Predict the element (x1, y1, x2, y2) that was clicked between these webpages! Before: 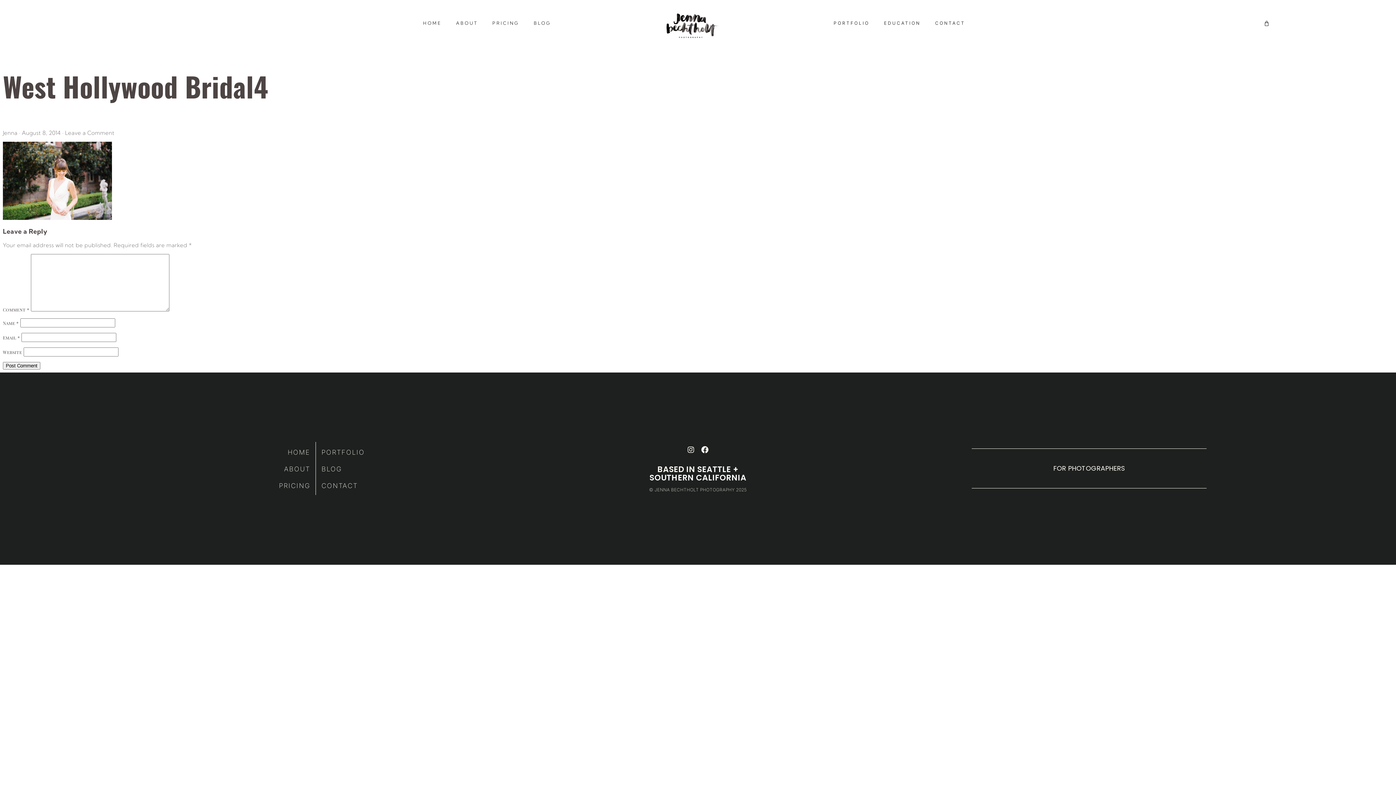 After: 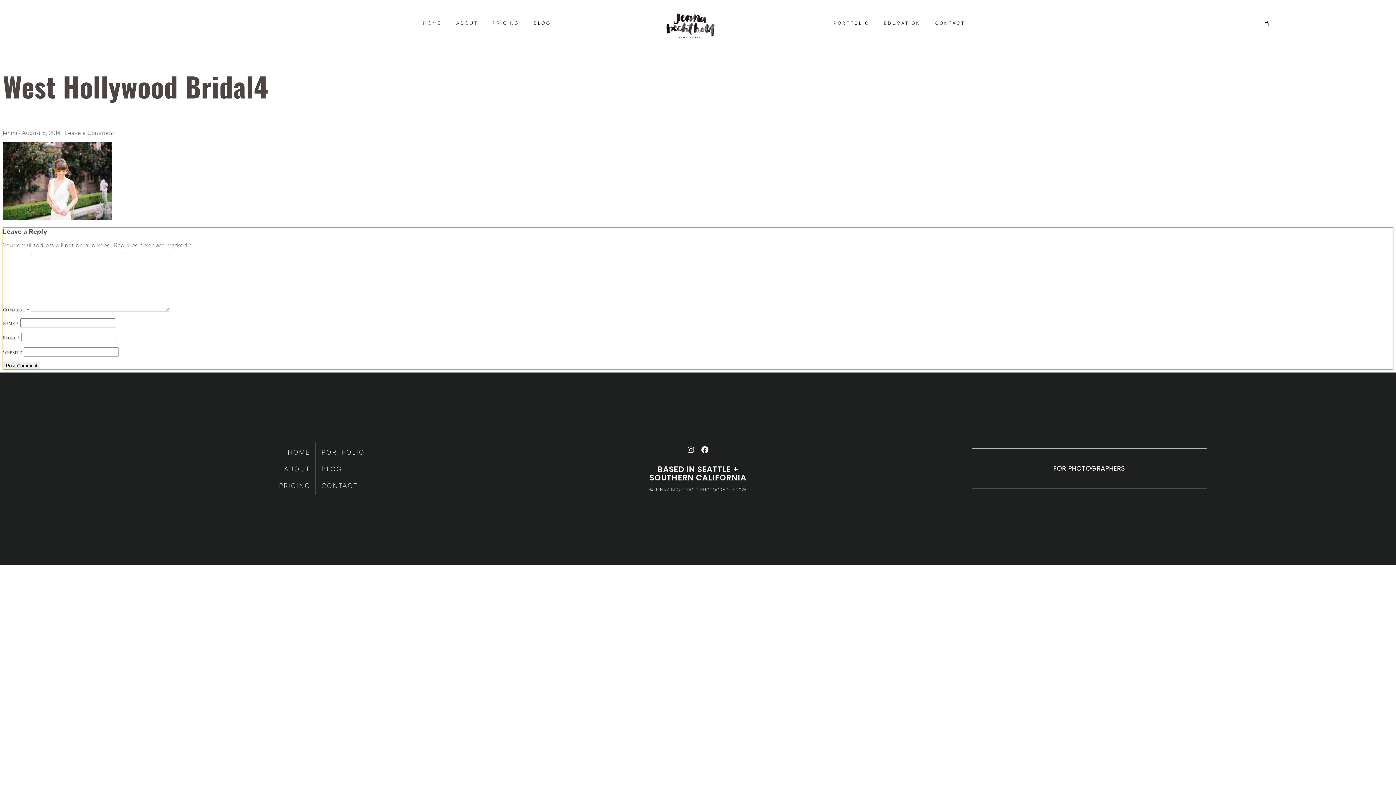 Action: bbox: (65, 129, 114, 136) label: Leave a Comment